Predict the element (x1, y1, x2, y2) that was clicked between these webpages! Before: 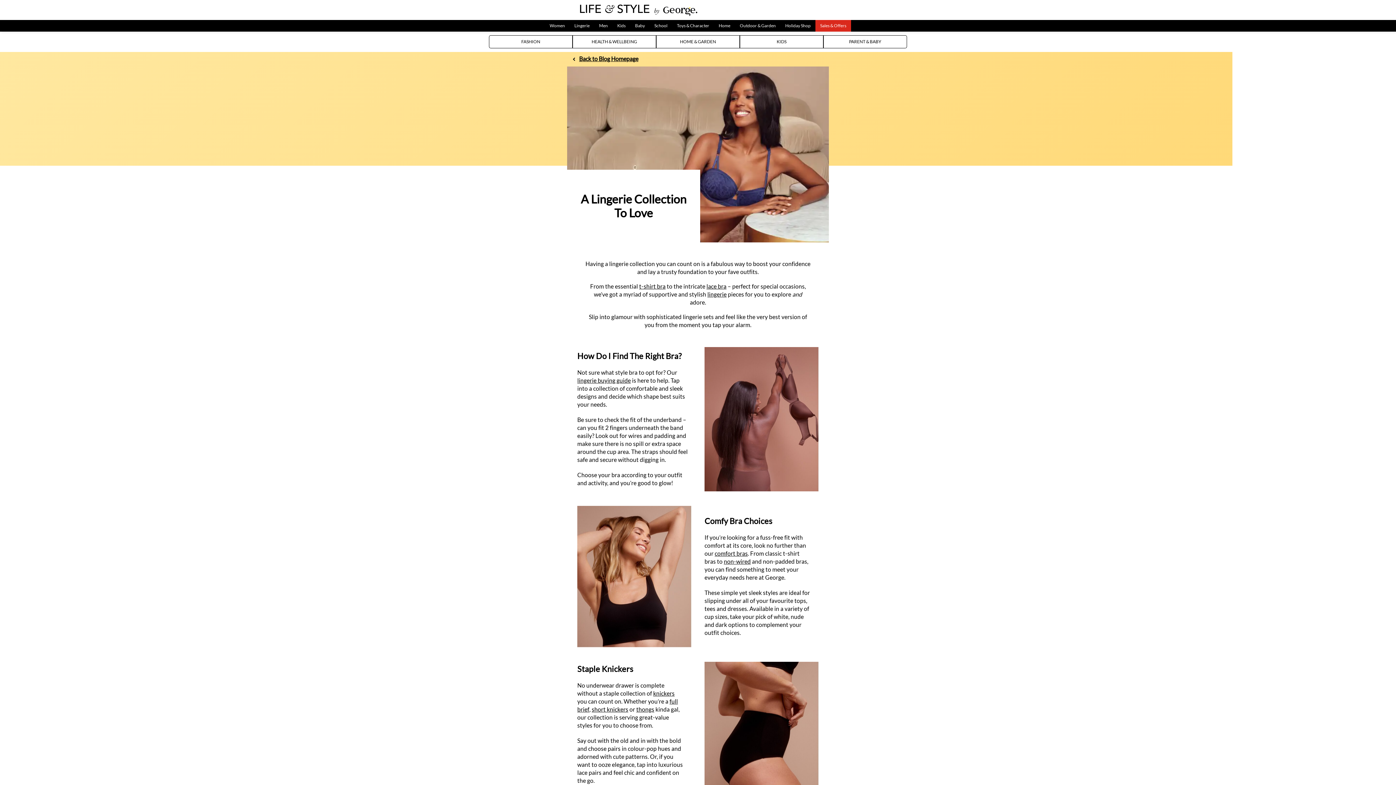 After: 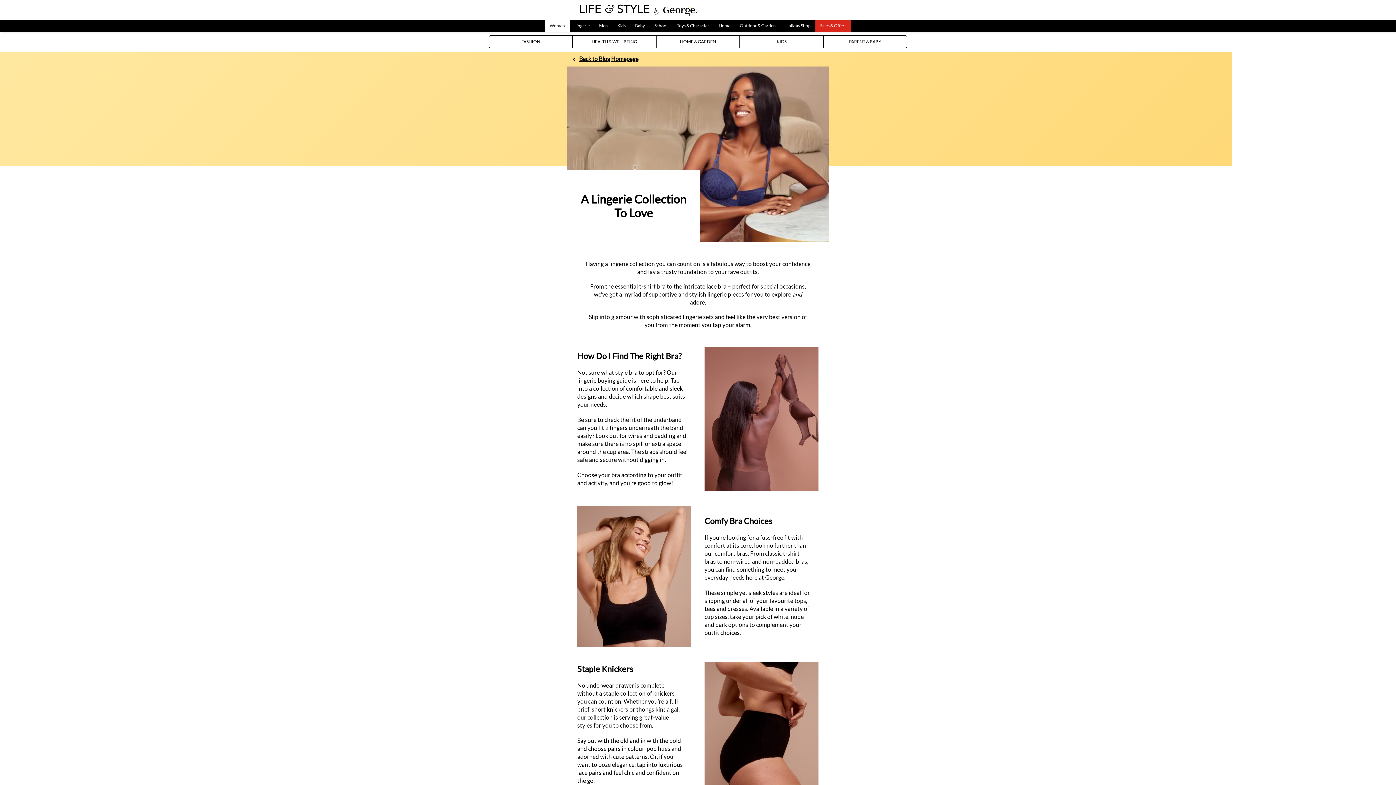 Action: label: Women bbox: (545, 20, 569, 31)